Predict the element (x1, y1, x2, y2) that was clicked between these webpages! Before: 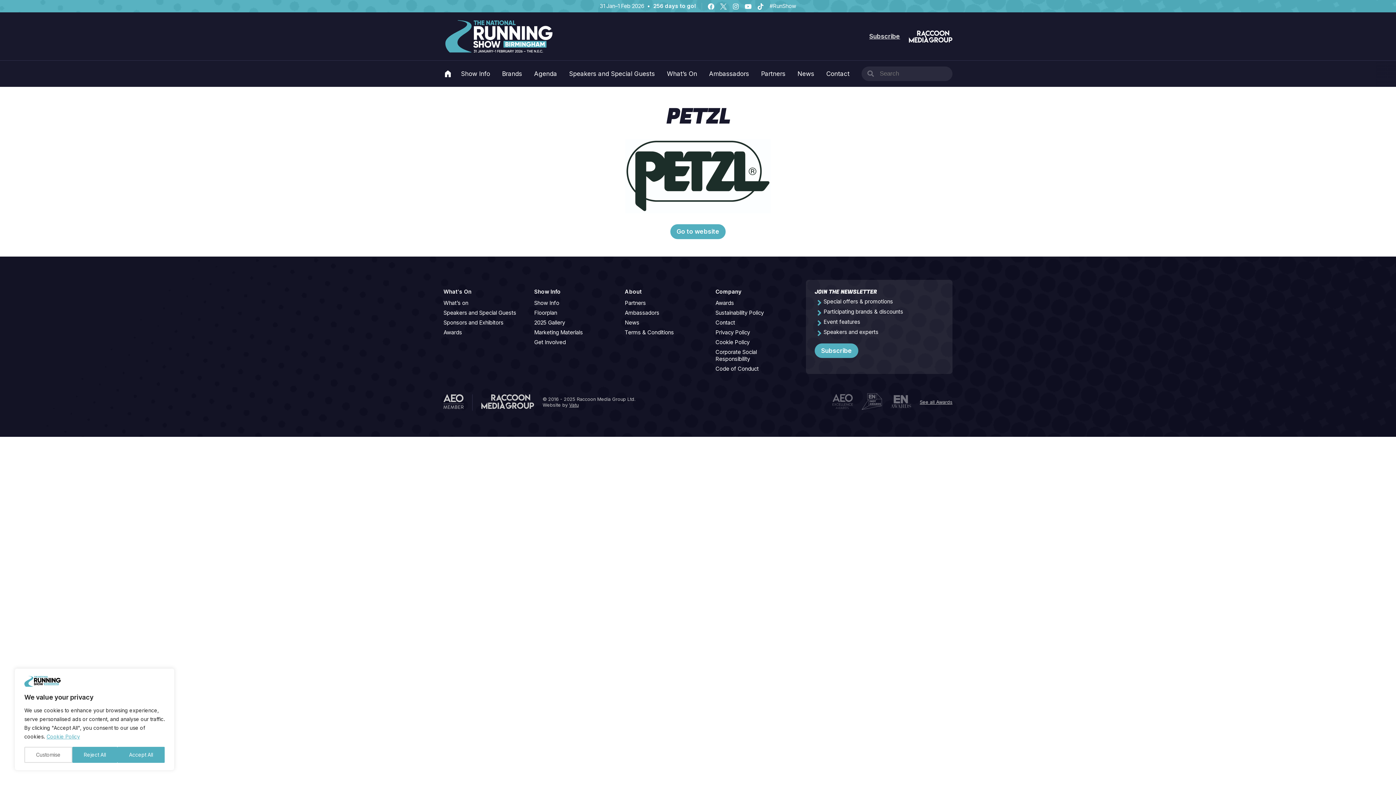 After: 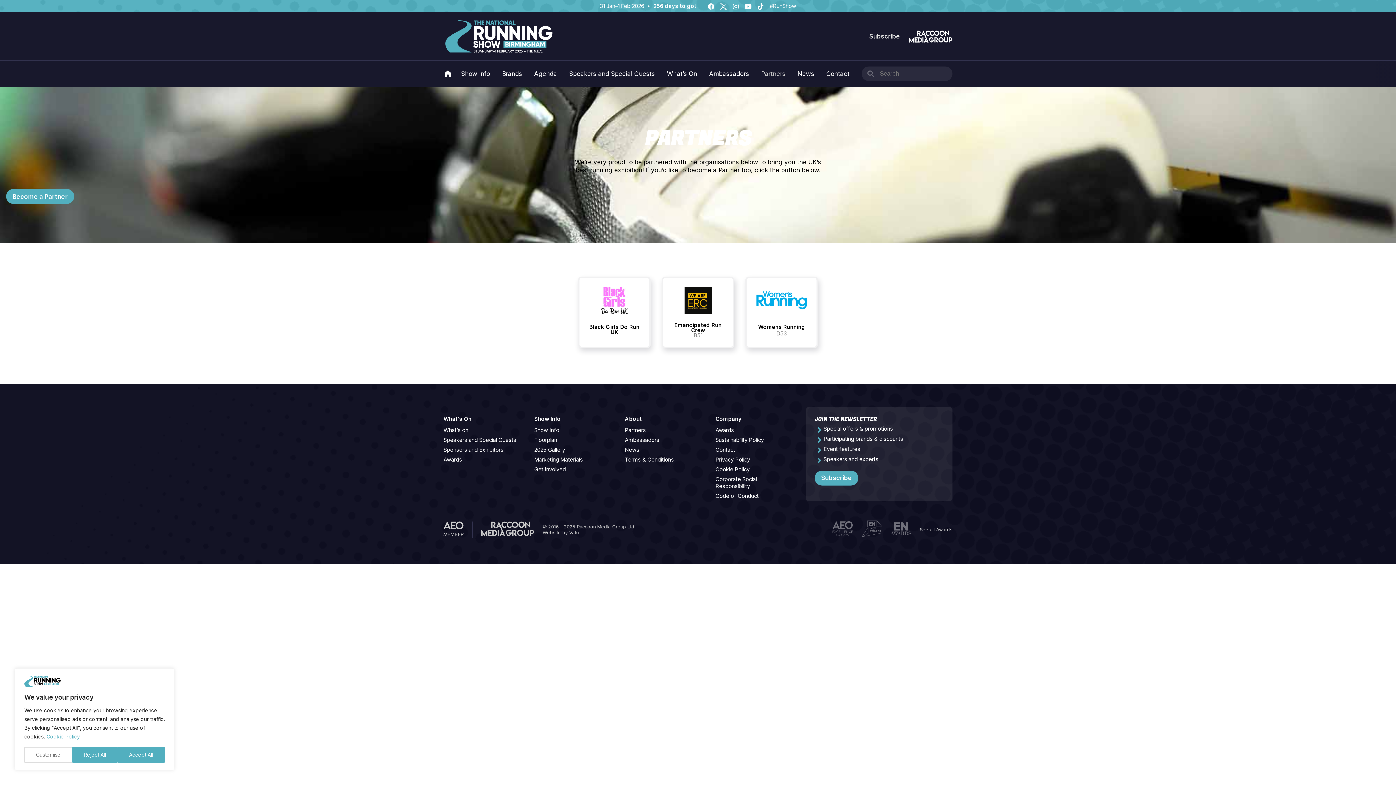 Action: bbox: (760, 70, 785, 77) label: Partners